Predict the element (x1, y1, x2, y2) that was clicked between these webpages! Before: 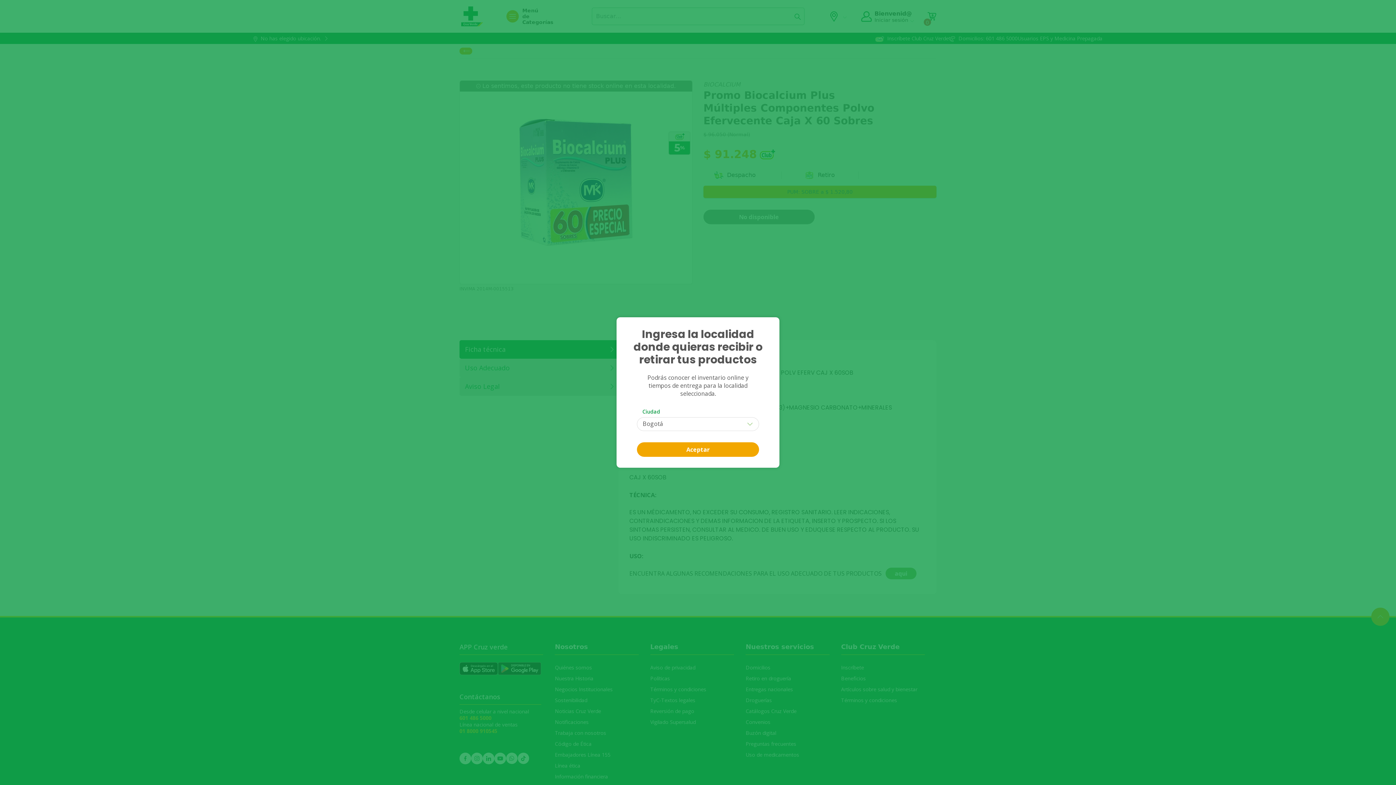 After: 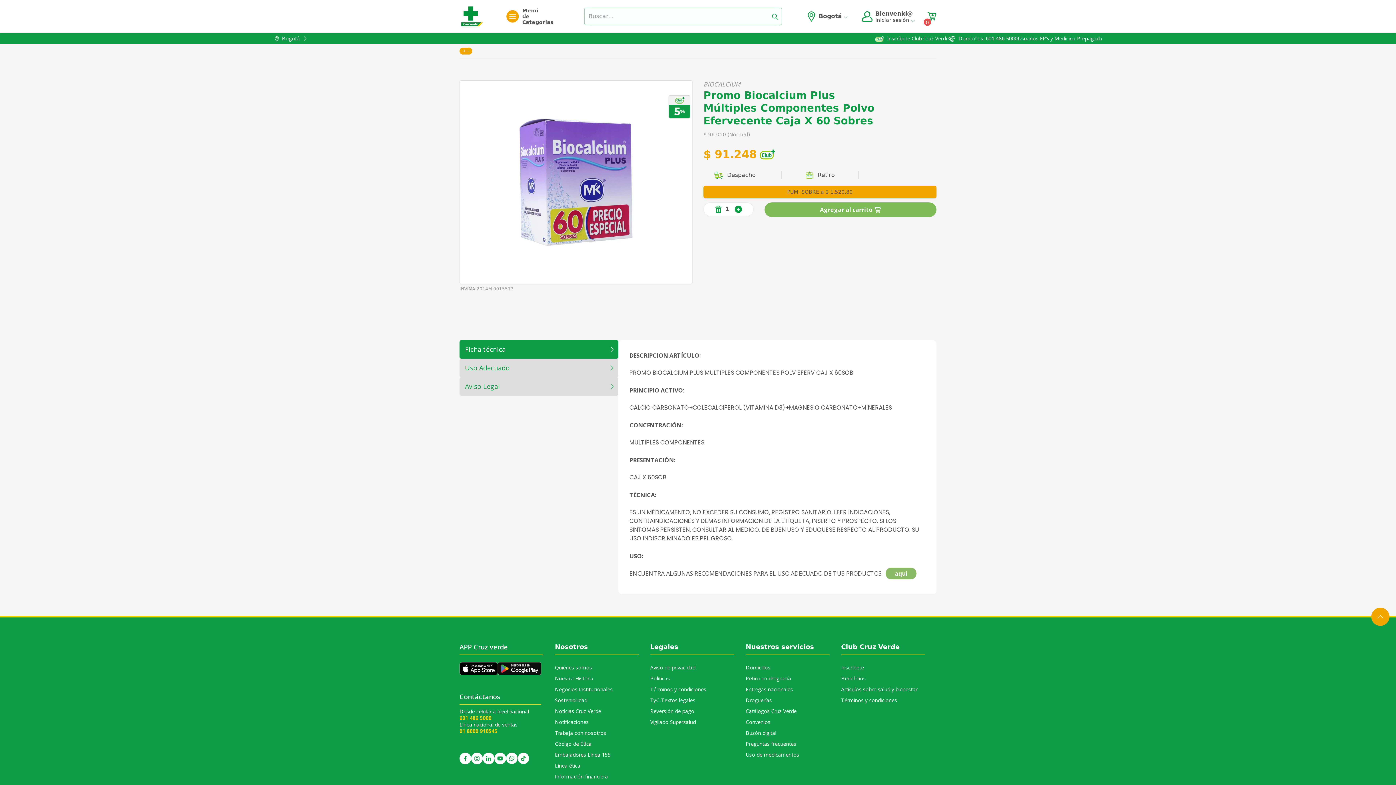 Action: bbox: (637, 442, 759, 457) label: Aceptar